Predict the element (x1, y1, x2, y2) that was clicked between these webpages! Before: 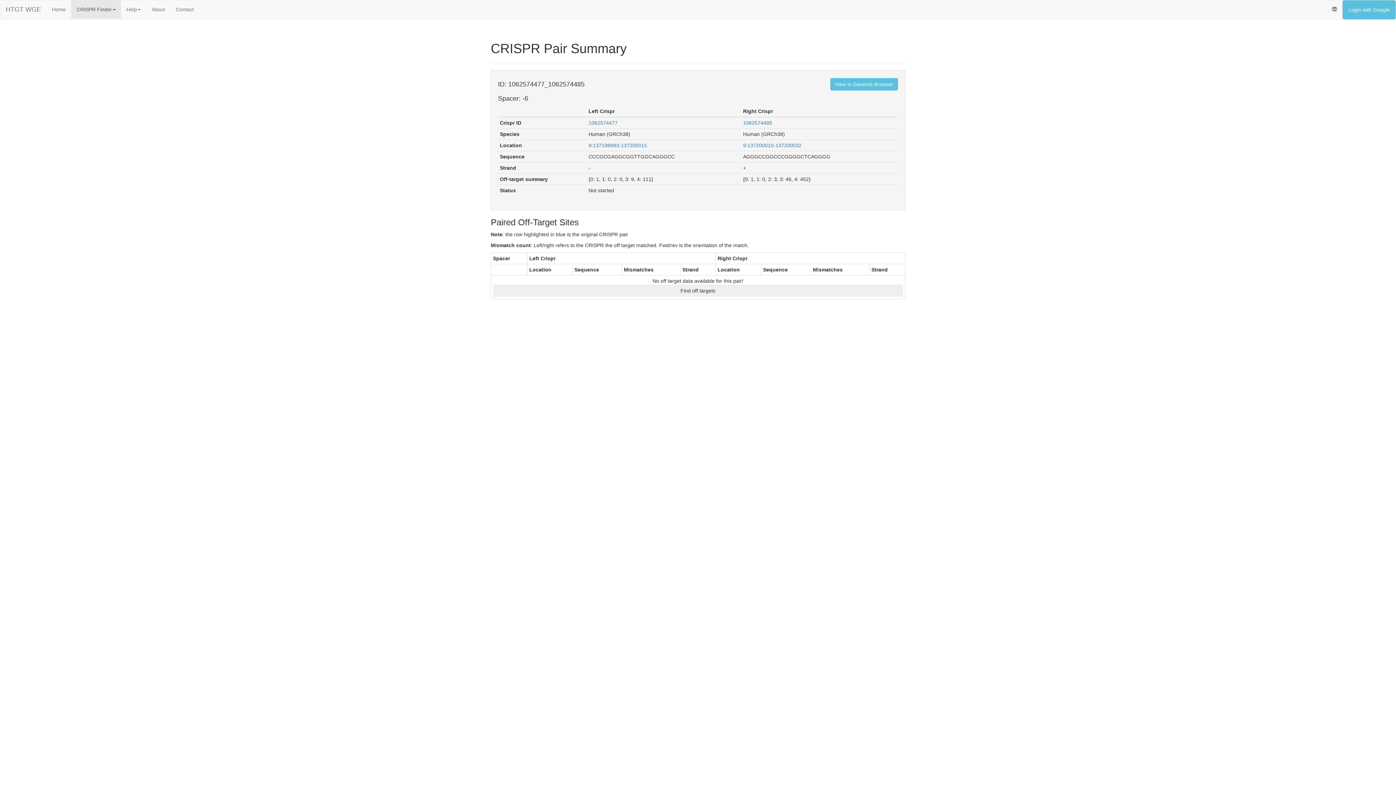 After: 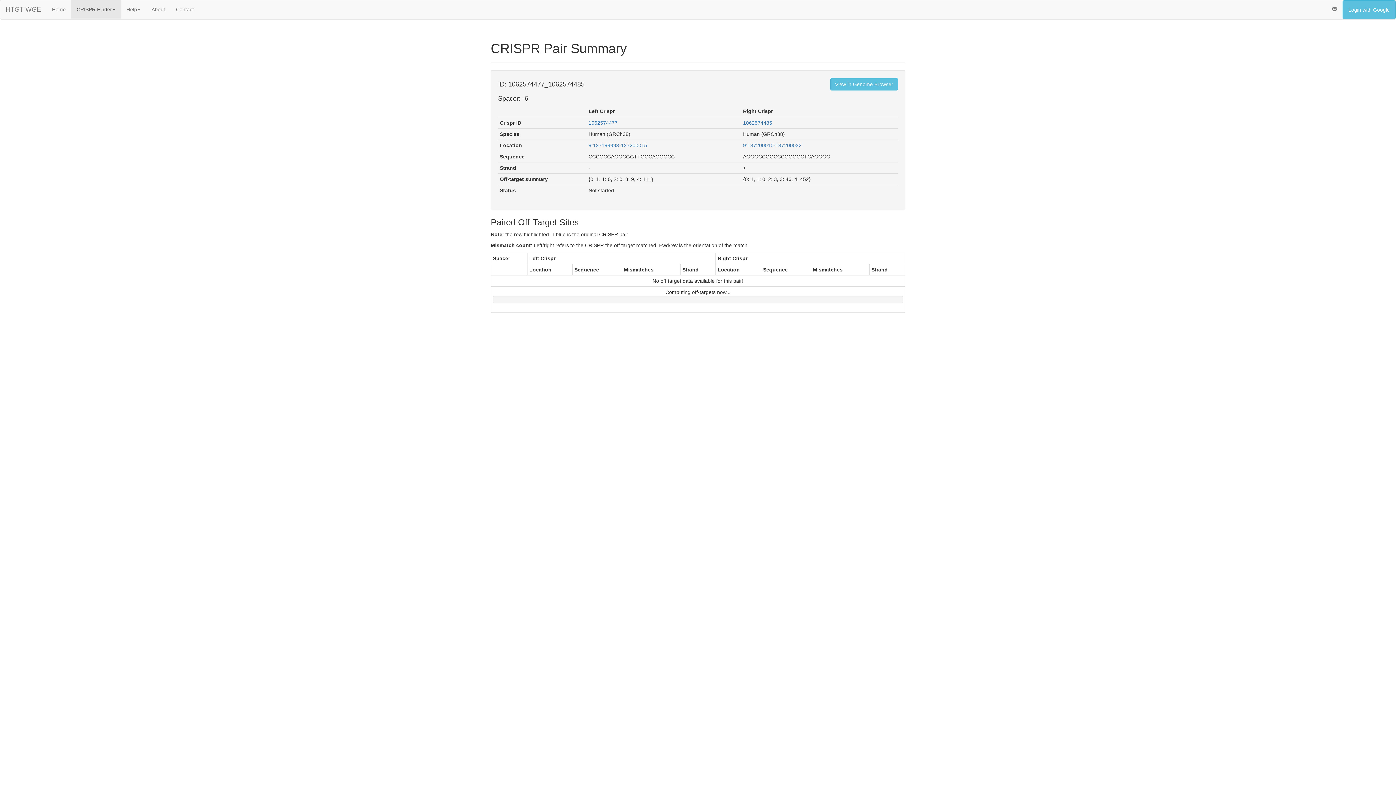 Action: bbox: (493, 284, 903, 297) label: Find off targets